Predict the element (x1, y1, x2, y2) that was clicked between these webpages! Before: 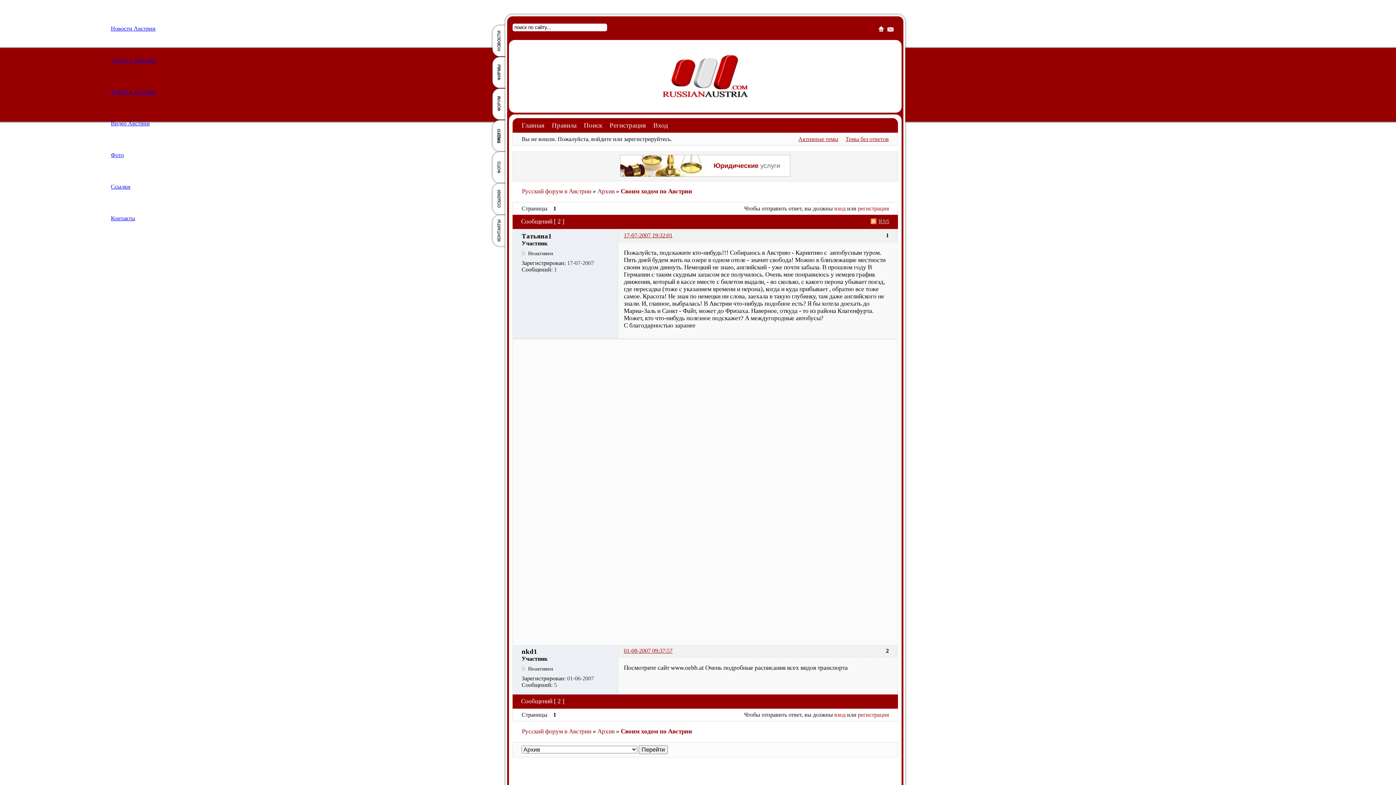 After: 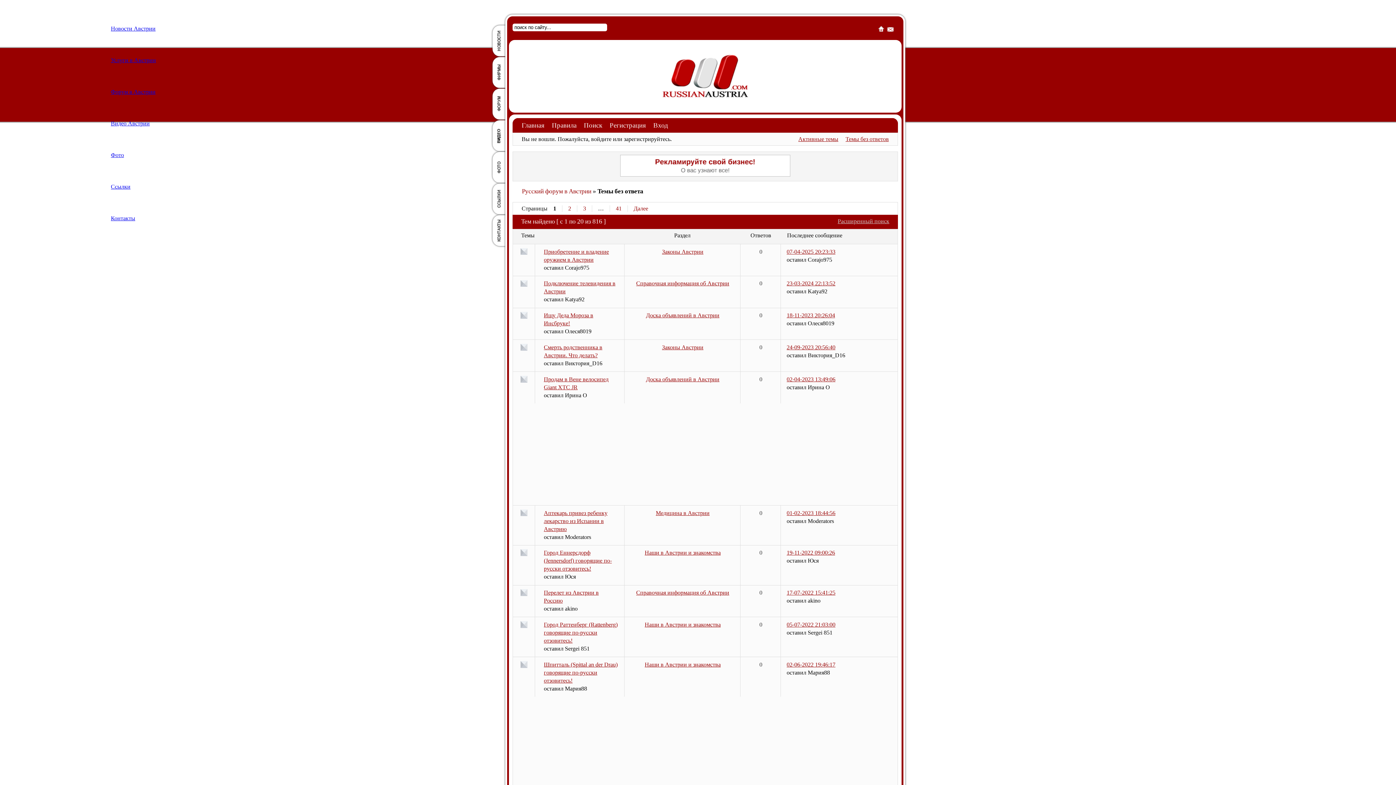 Action: bbox: (845, 136, 889, 142) label: Темы без ответов